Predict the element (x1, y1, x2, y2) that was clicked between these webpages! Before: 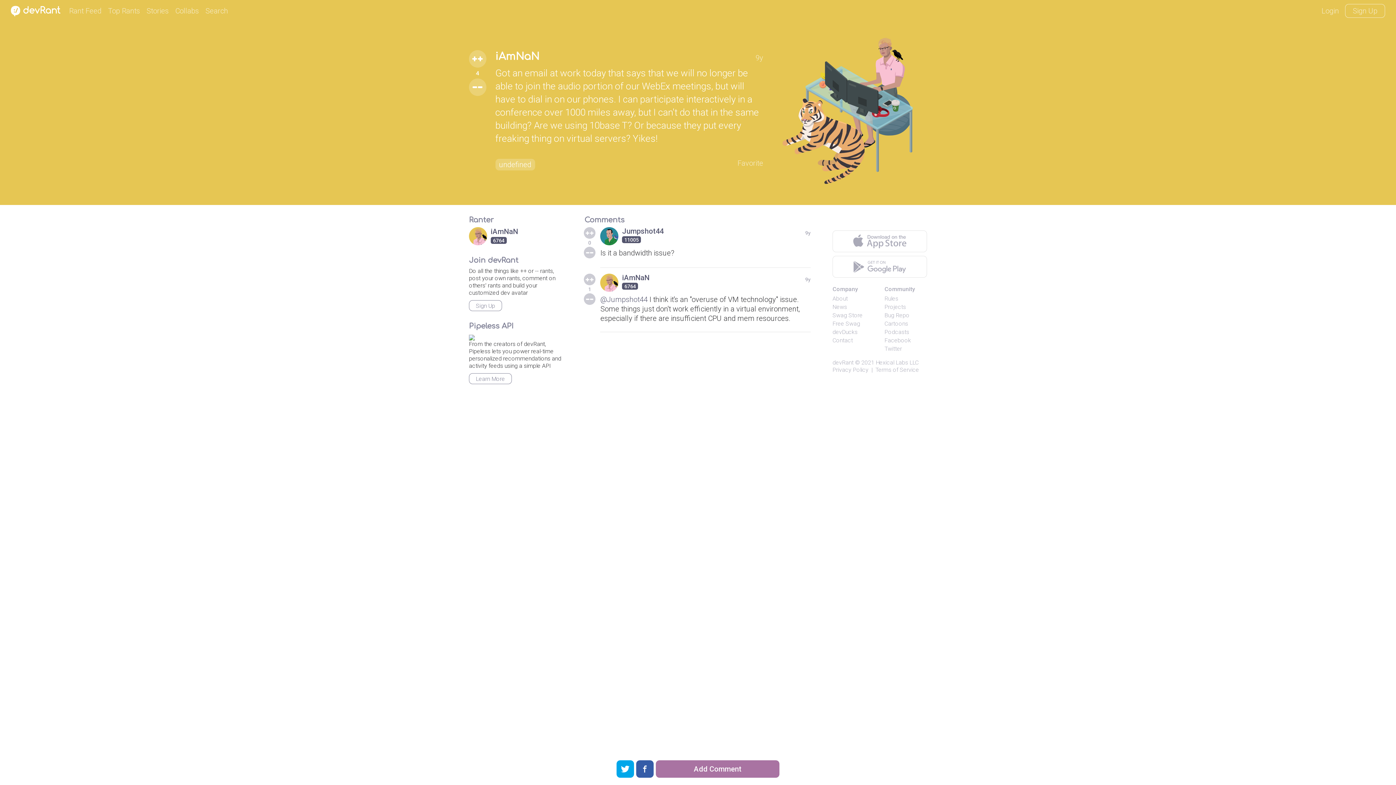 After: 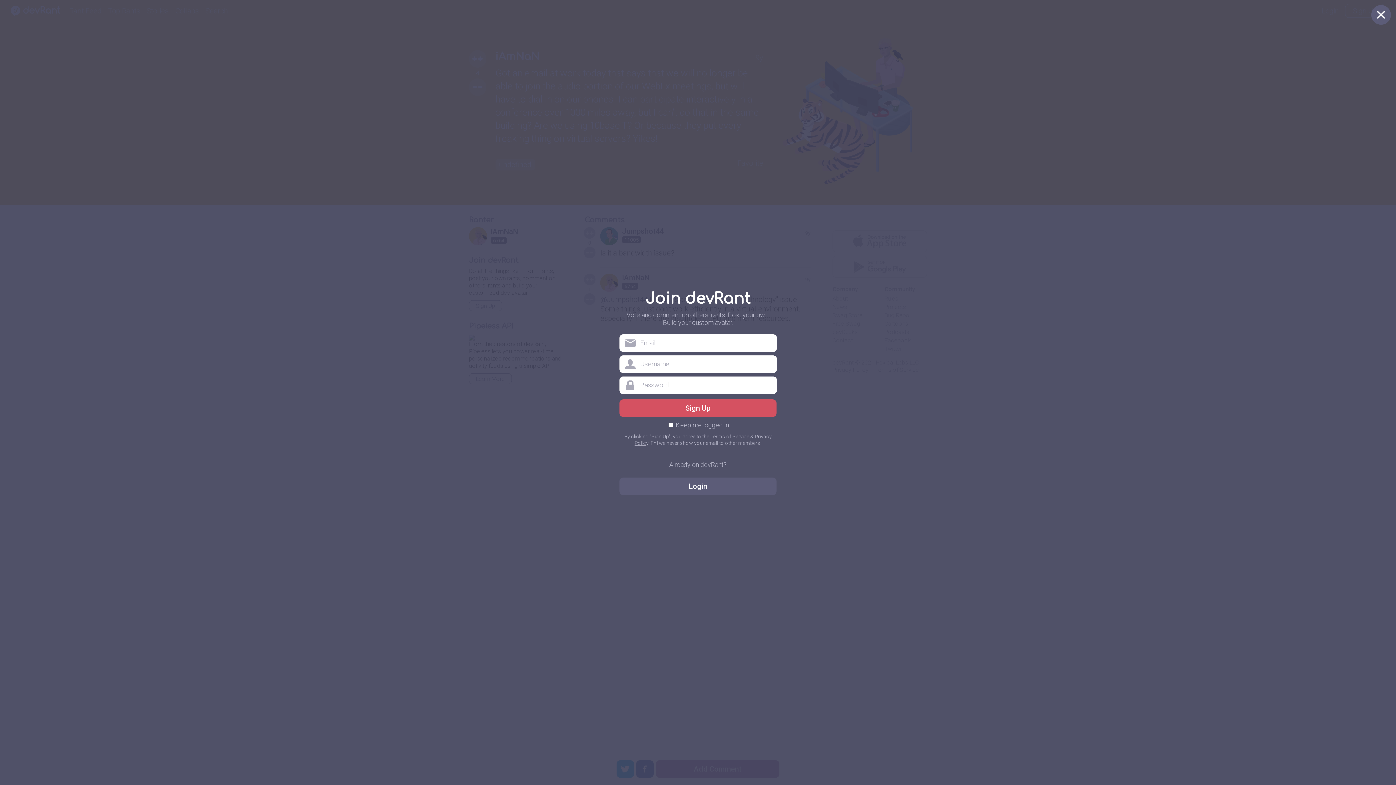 Action: bbox: (584, 246, 595, 258)